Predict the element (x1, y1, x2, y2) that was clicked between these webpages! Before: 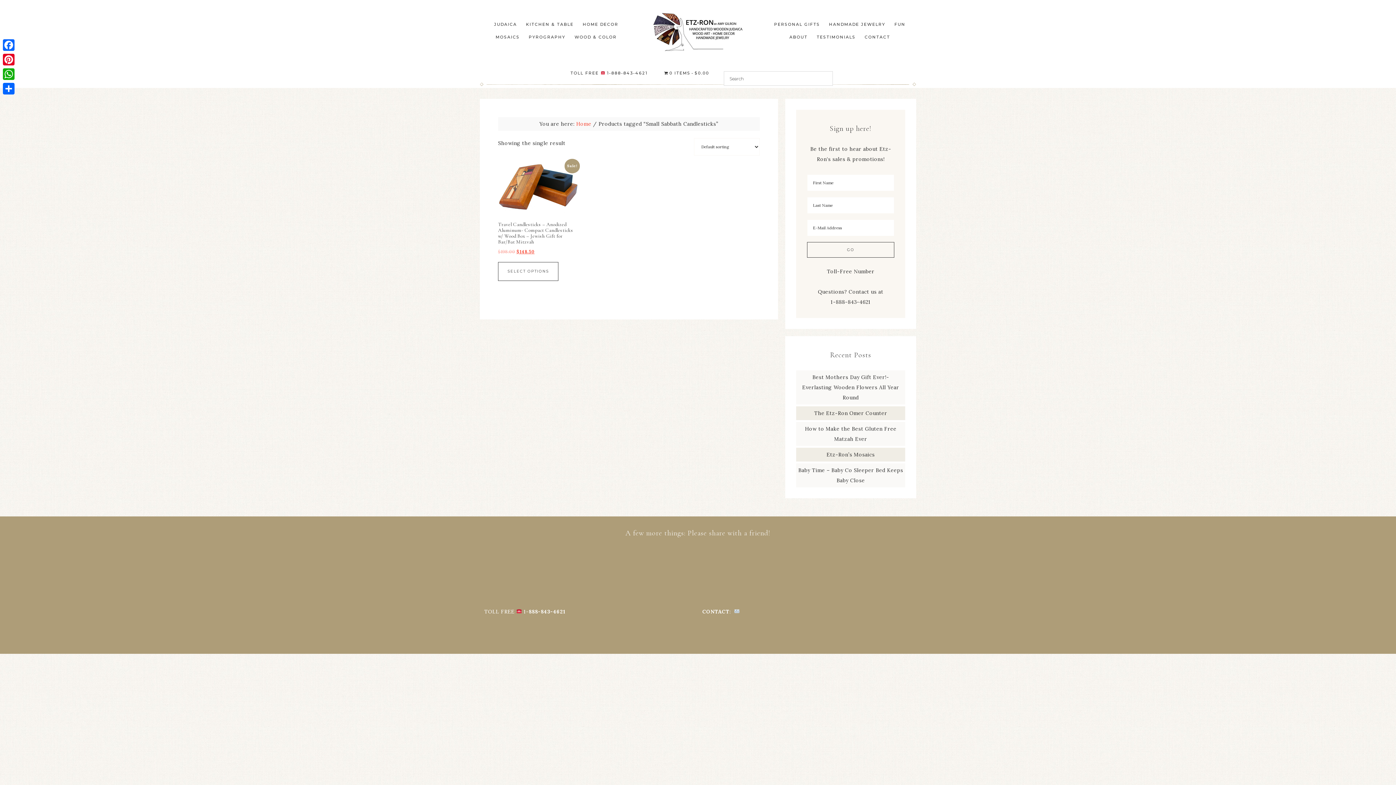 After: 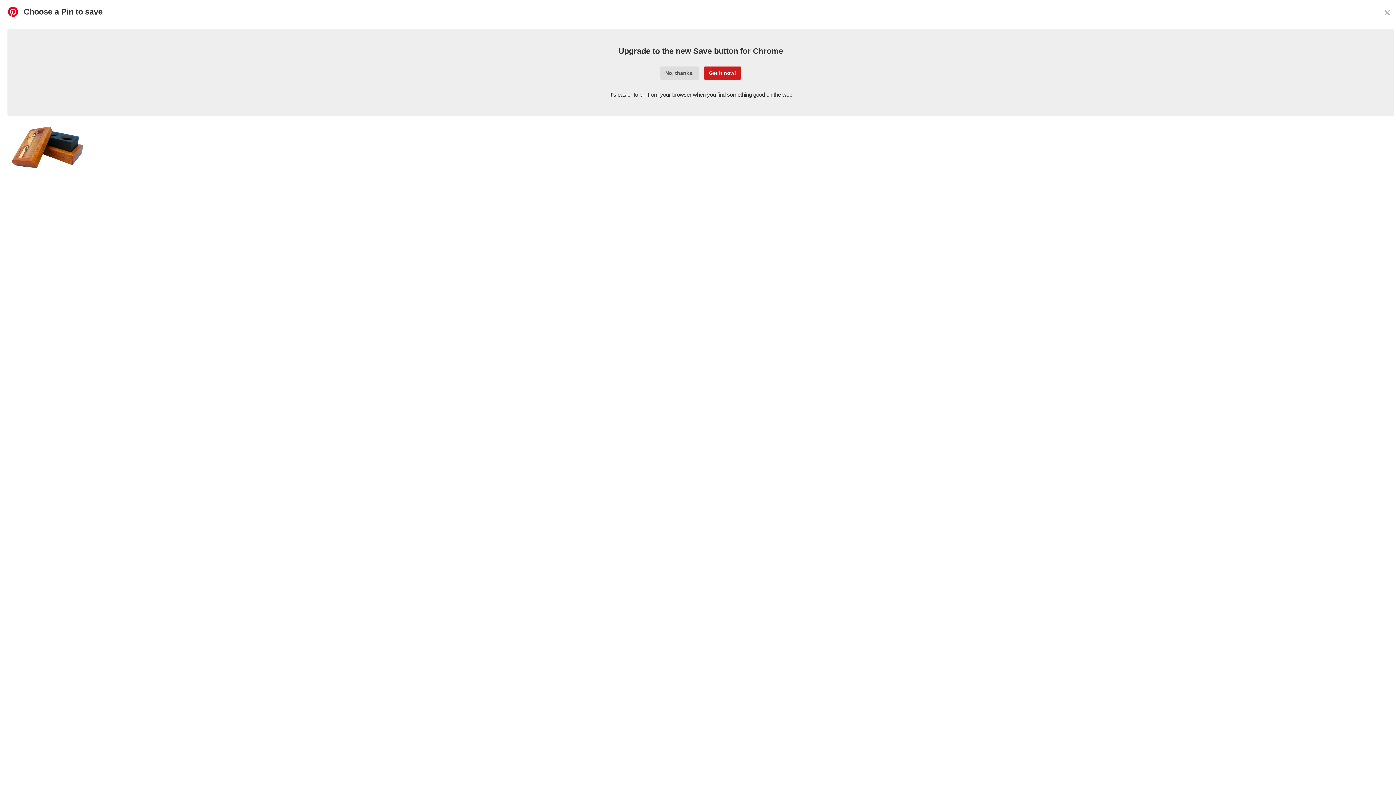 Action: label: Pinterest bbox: (1, 52, 16, 66)